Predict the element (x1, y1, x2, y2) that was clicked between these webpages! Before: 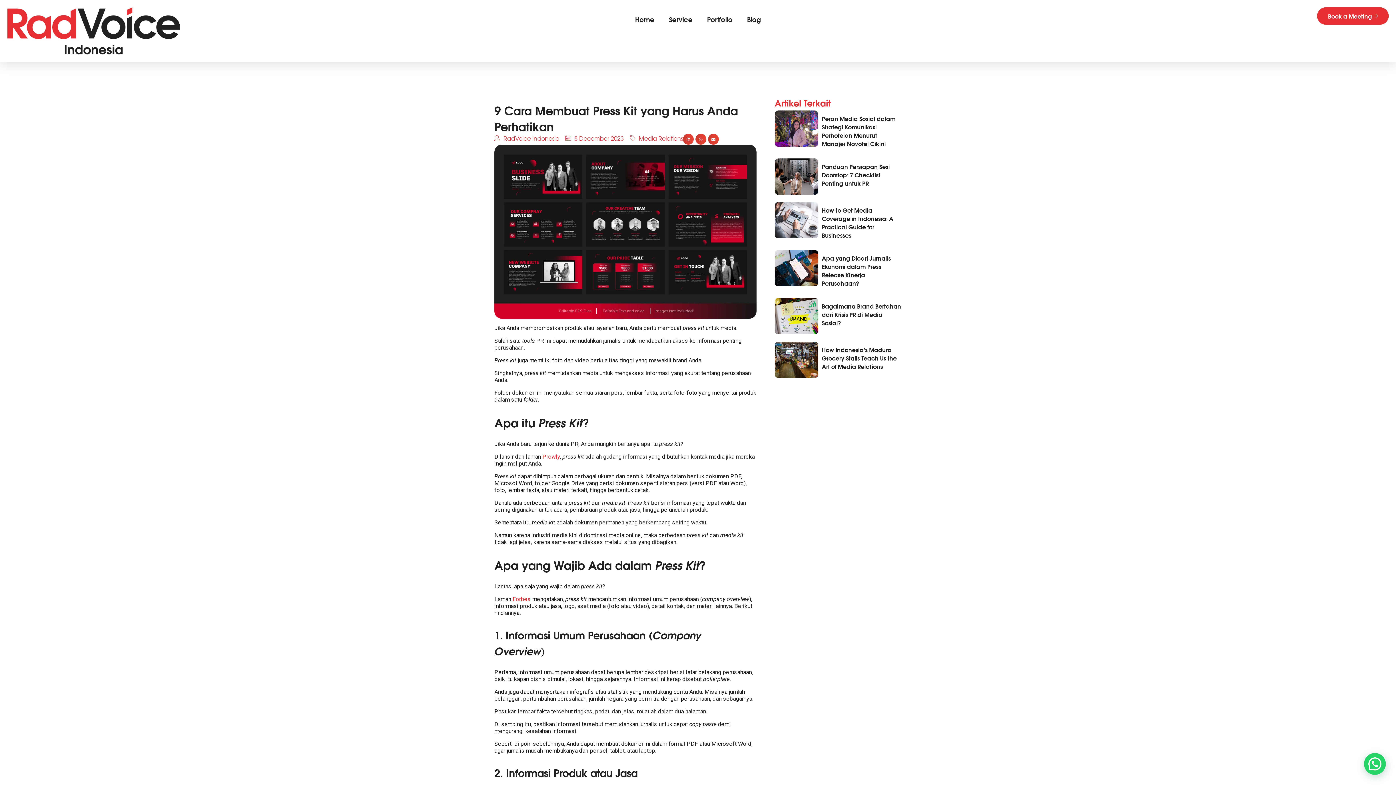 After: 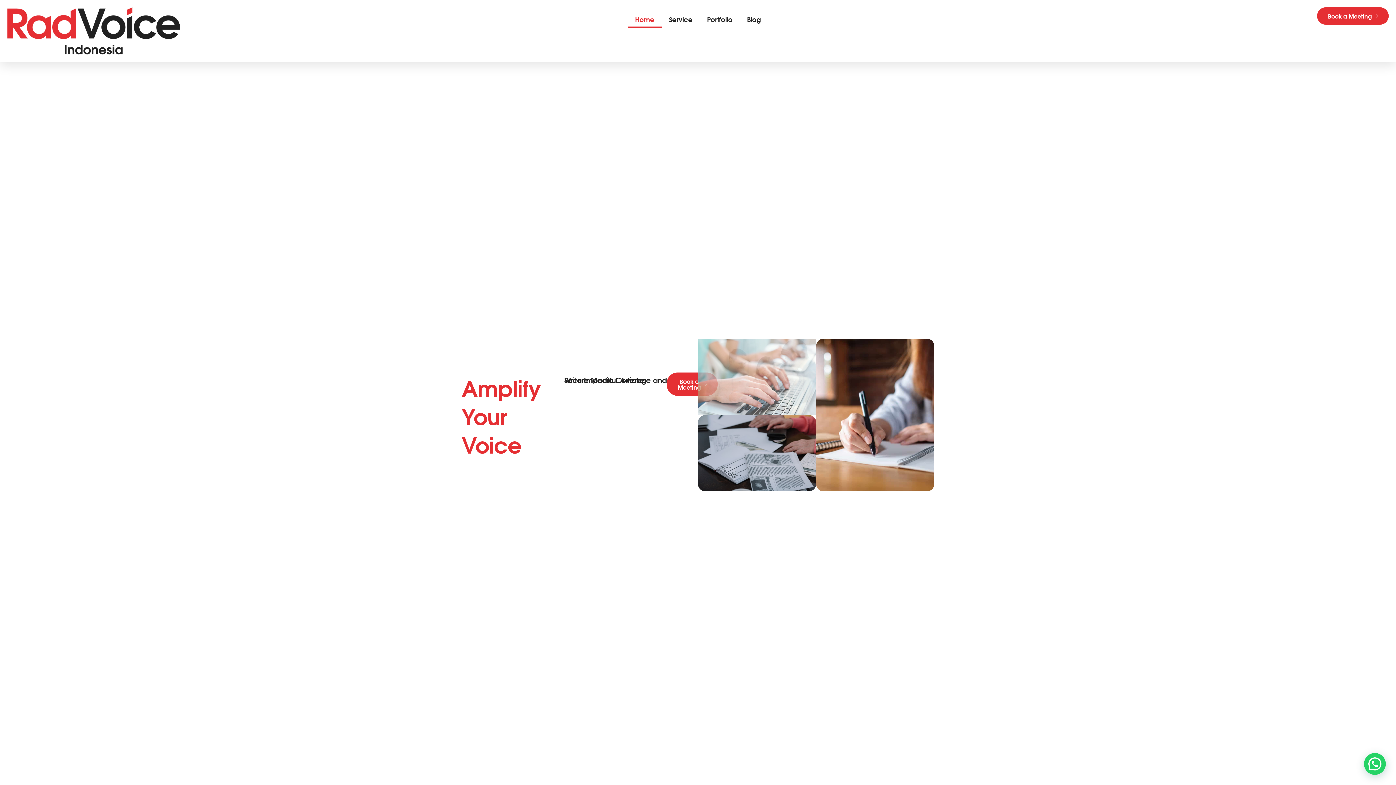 Action: bbox: (7, 7, 352, 54)